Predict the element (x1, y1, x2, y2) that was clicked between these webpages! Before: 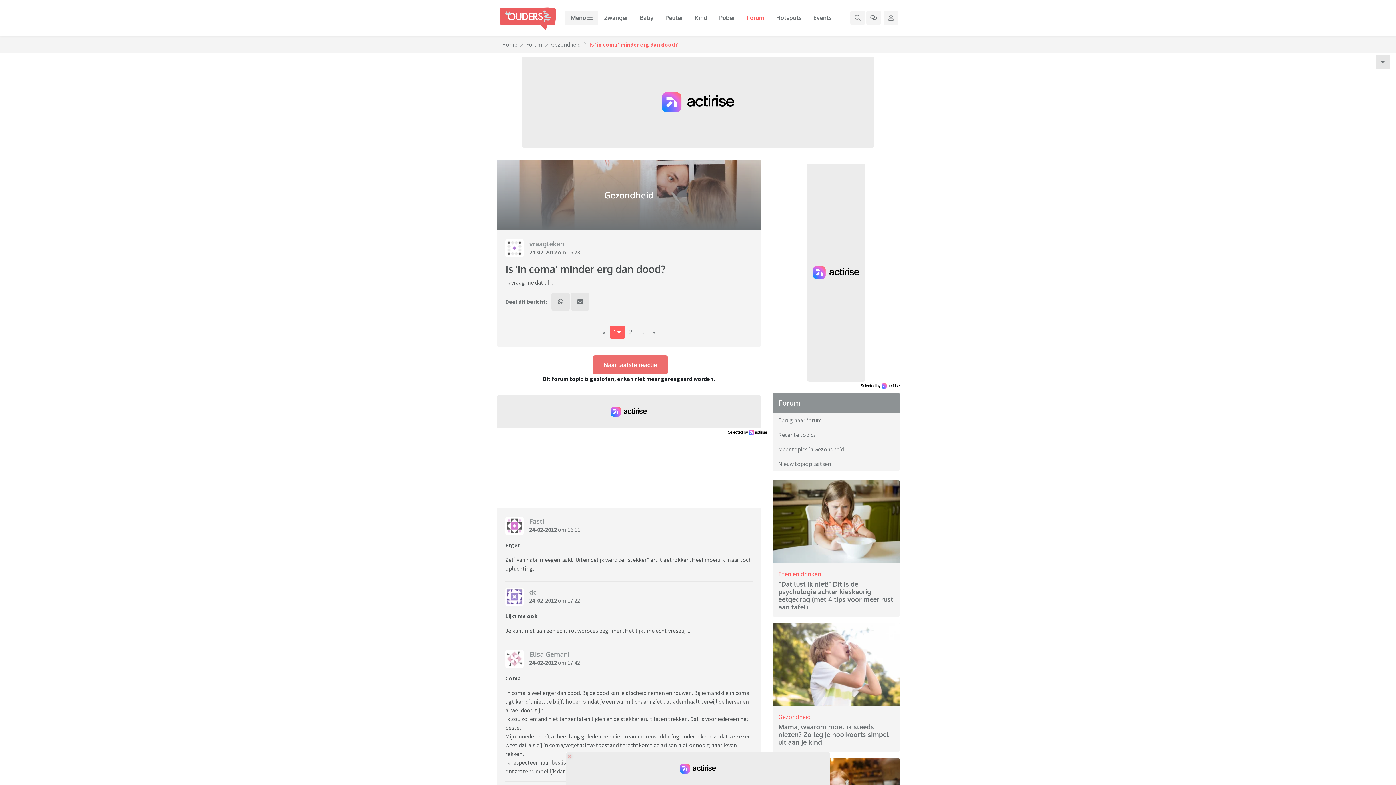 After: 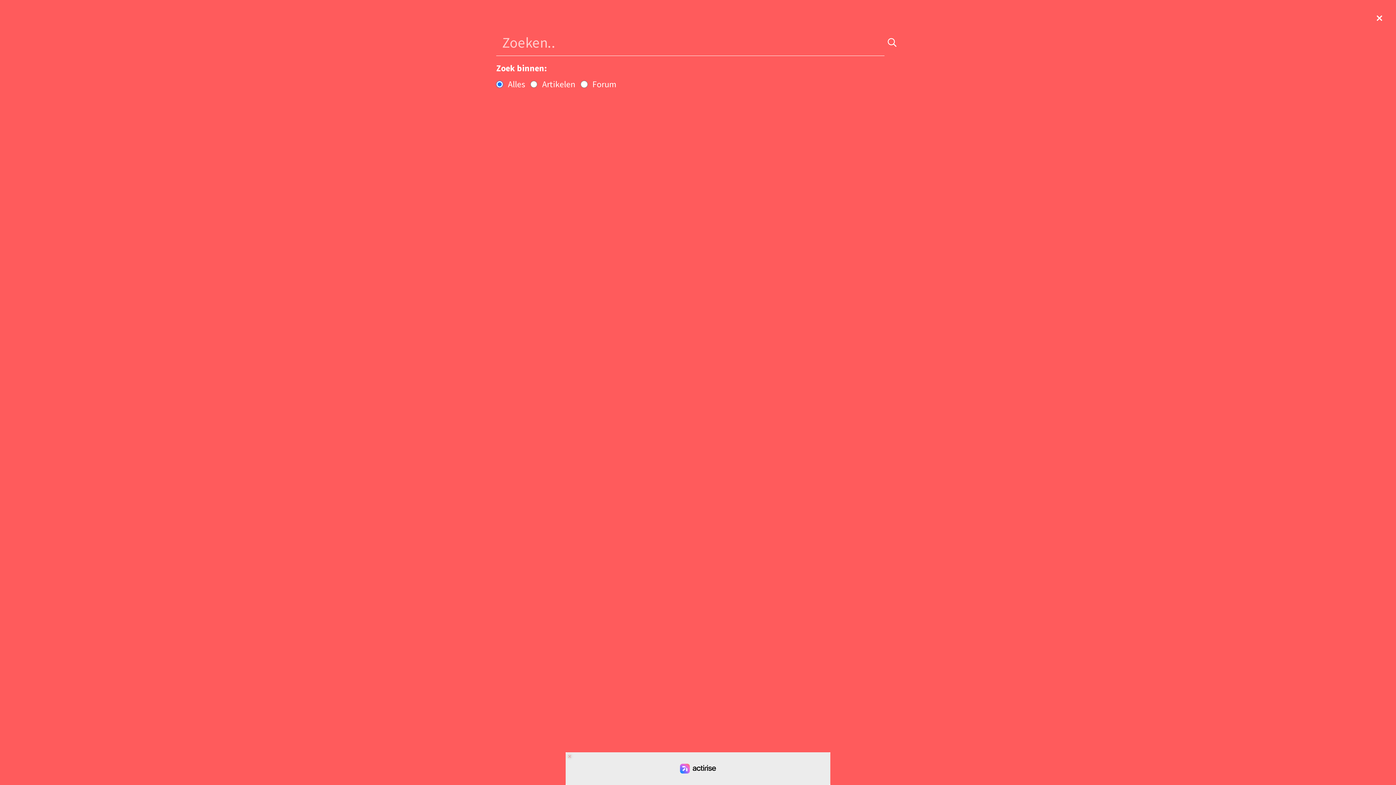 Action: bbox: (850, 10, 865, 25) label: Zoek binnen de website